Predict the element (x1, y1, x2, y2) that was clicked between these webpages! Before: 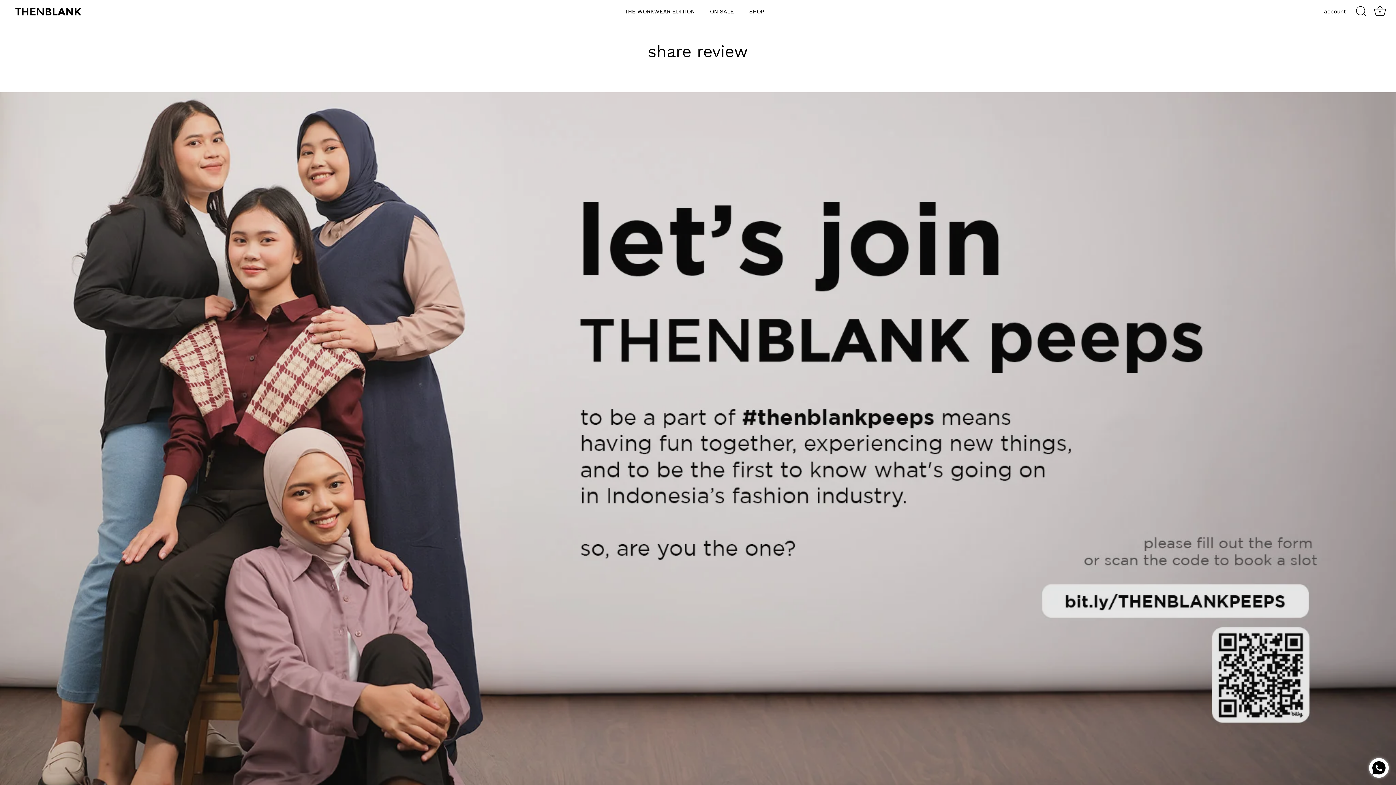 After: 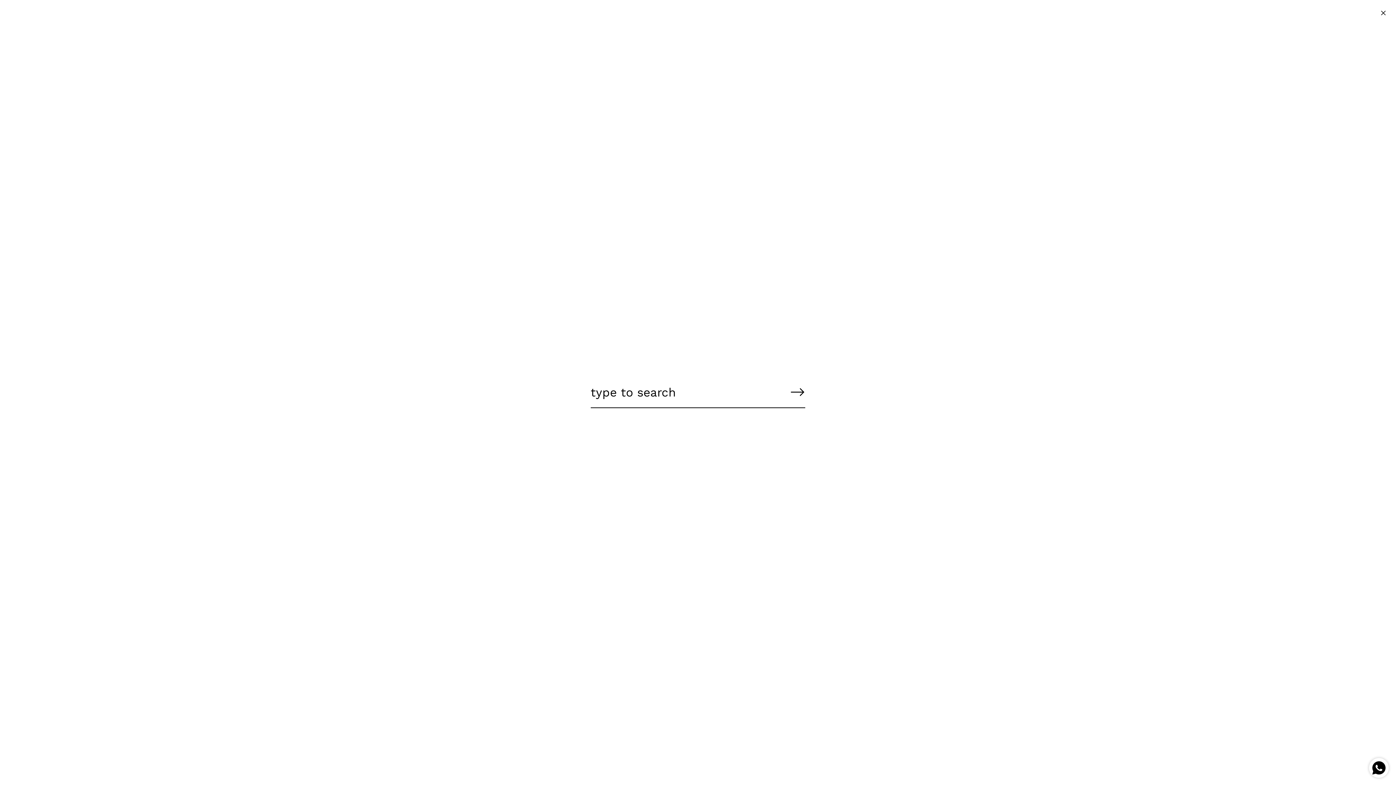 Action: label: search bbox: (1353, 3, 1369, 19)